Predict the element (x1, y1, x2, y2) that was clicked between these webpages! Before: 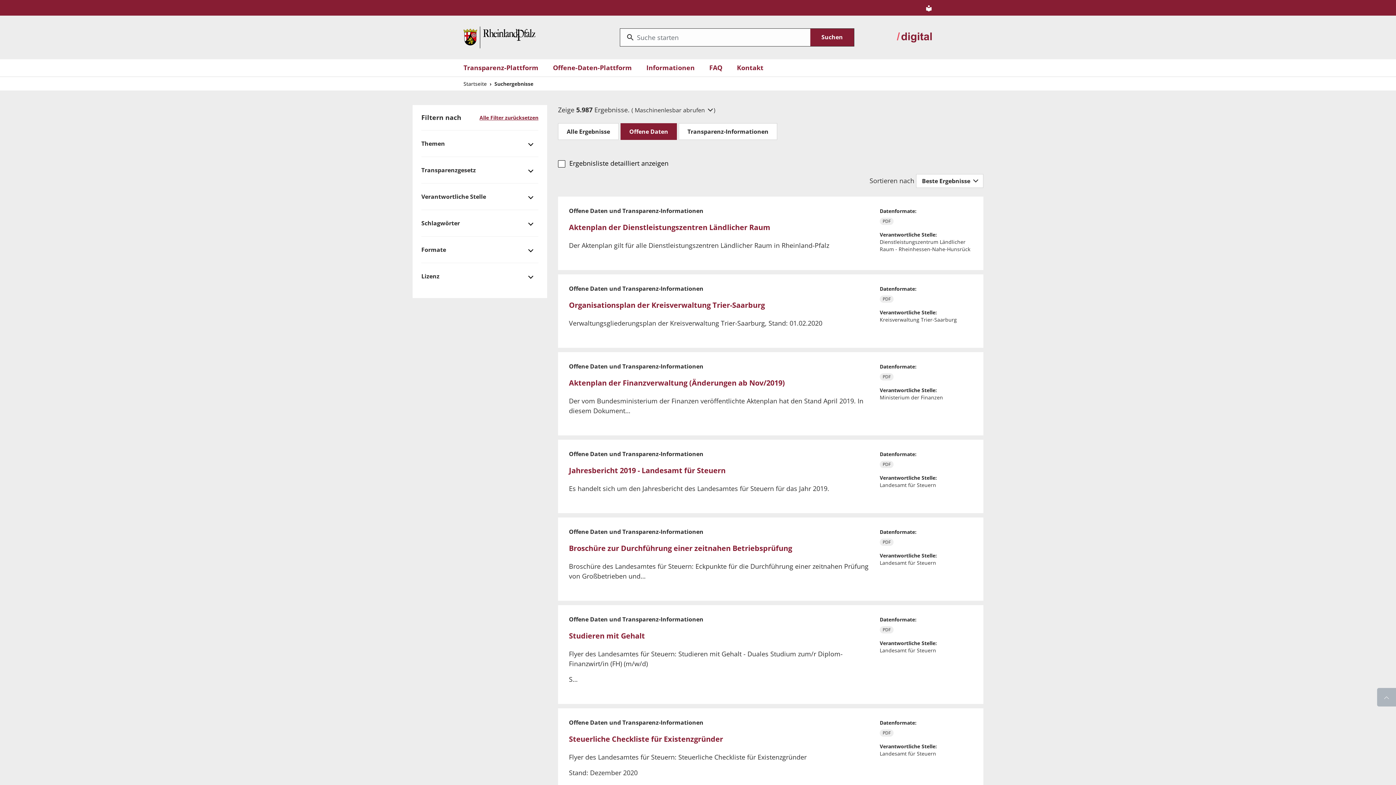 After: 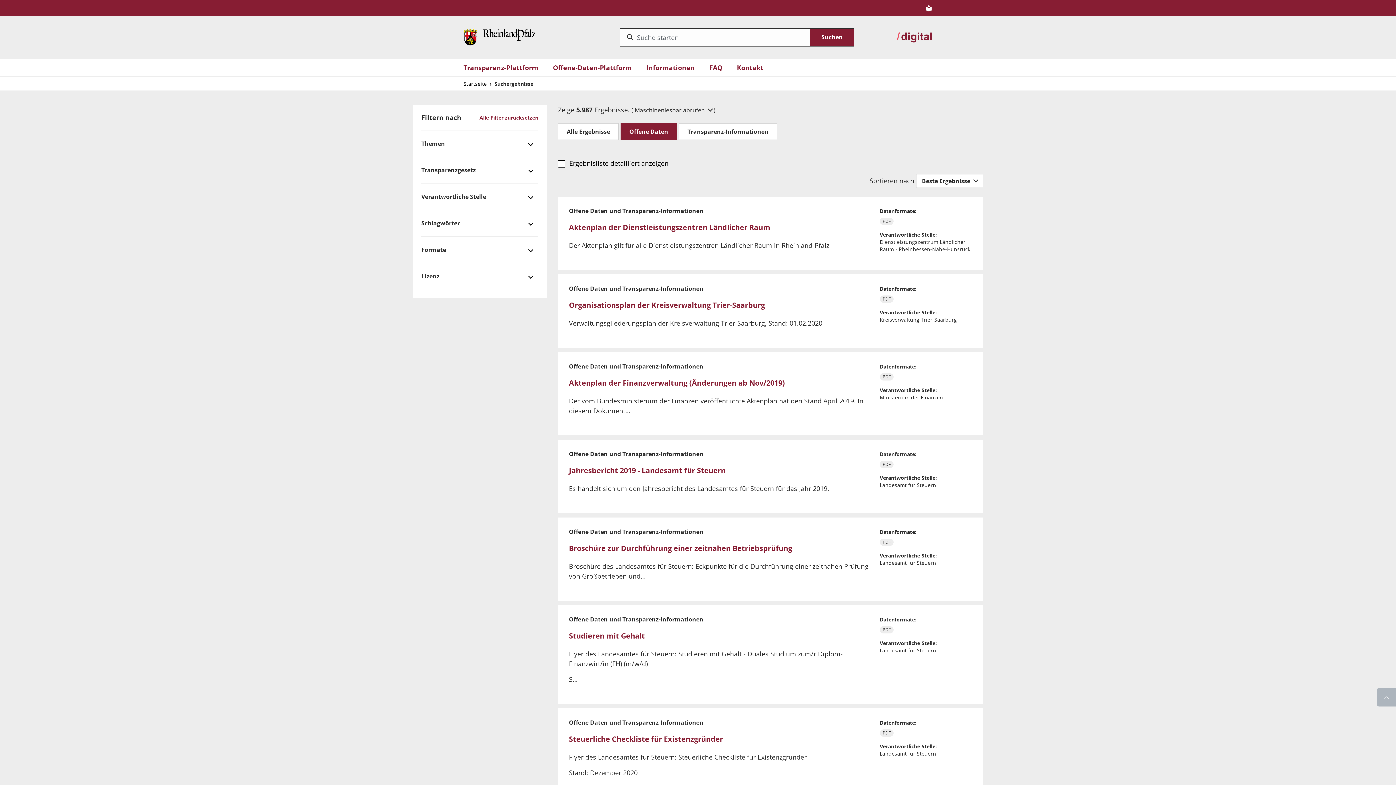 Action: bbox: (1377, 688, 1396, 706)